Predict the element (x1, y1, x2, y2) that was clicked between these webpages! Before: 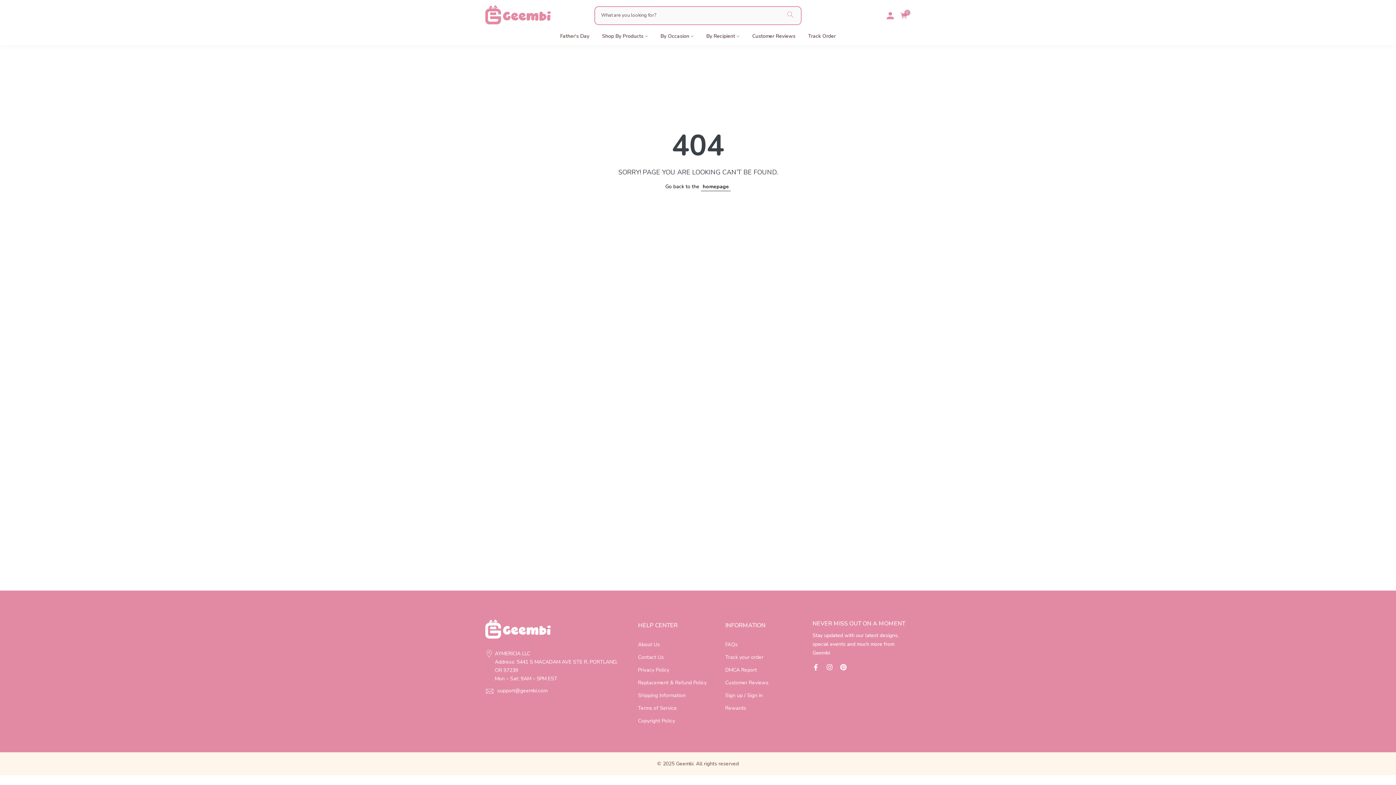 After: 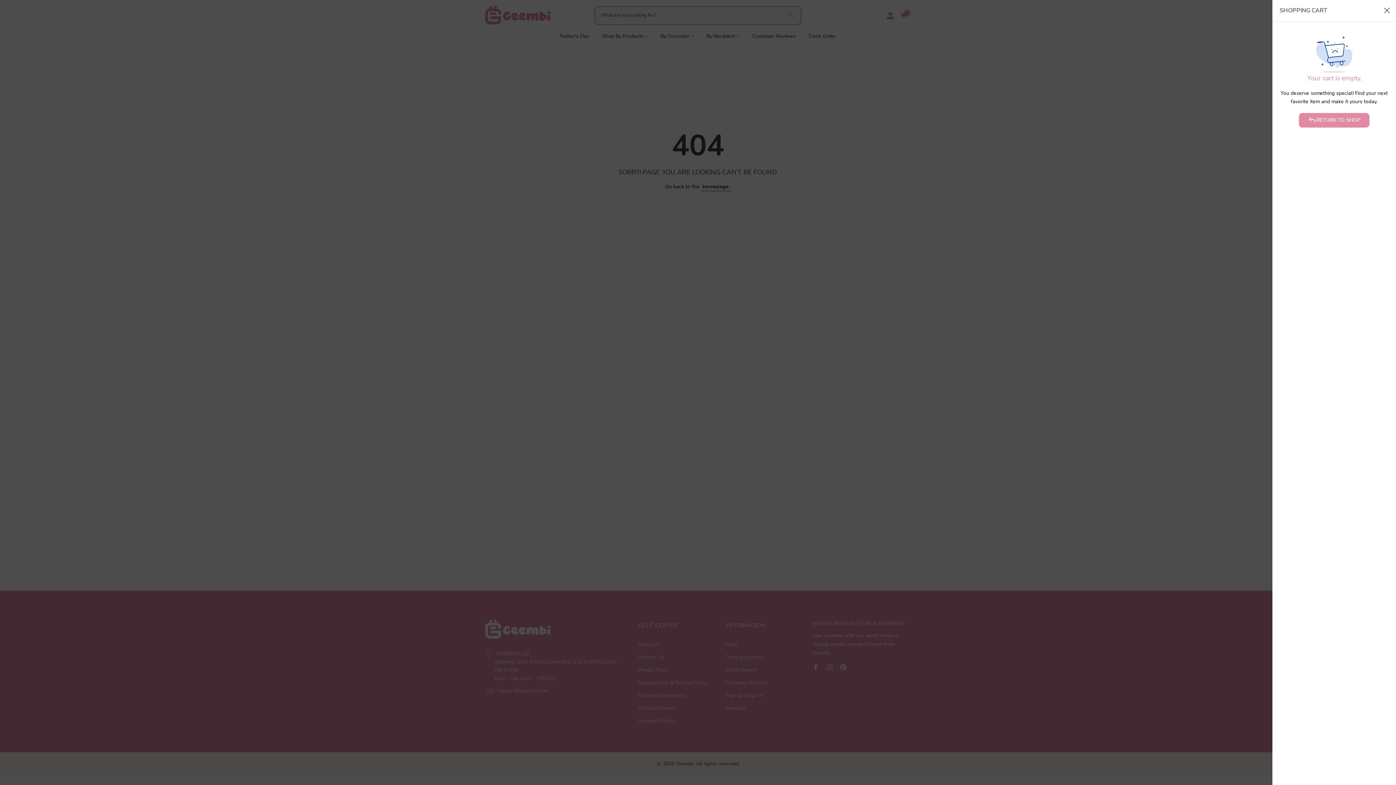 Action: bbox: (900, 11, 908, 19) label: 0